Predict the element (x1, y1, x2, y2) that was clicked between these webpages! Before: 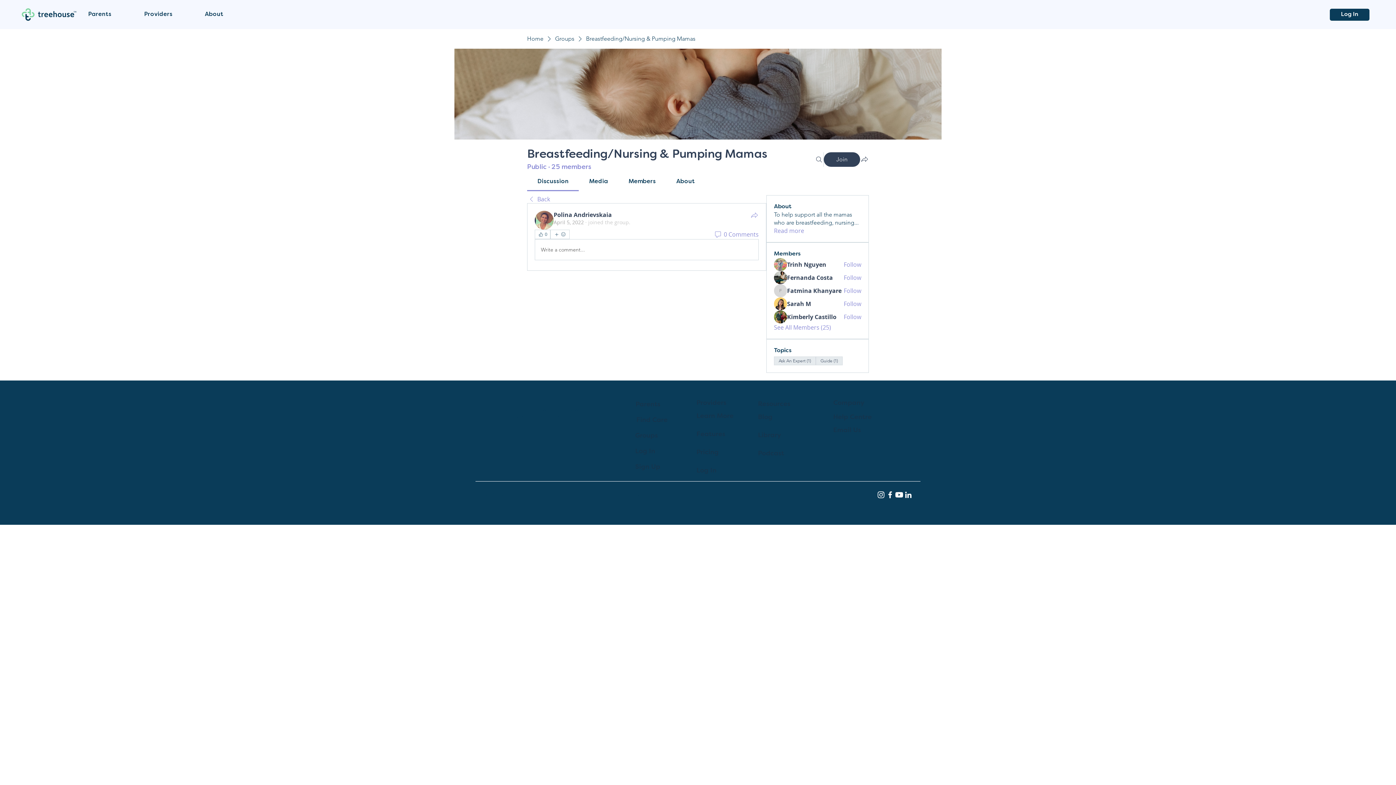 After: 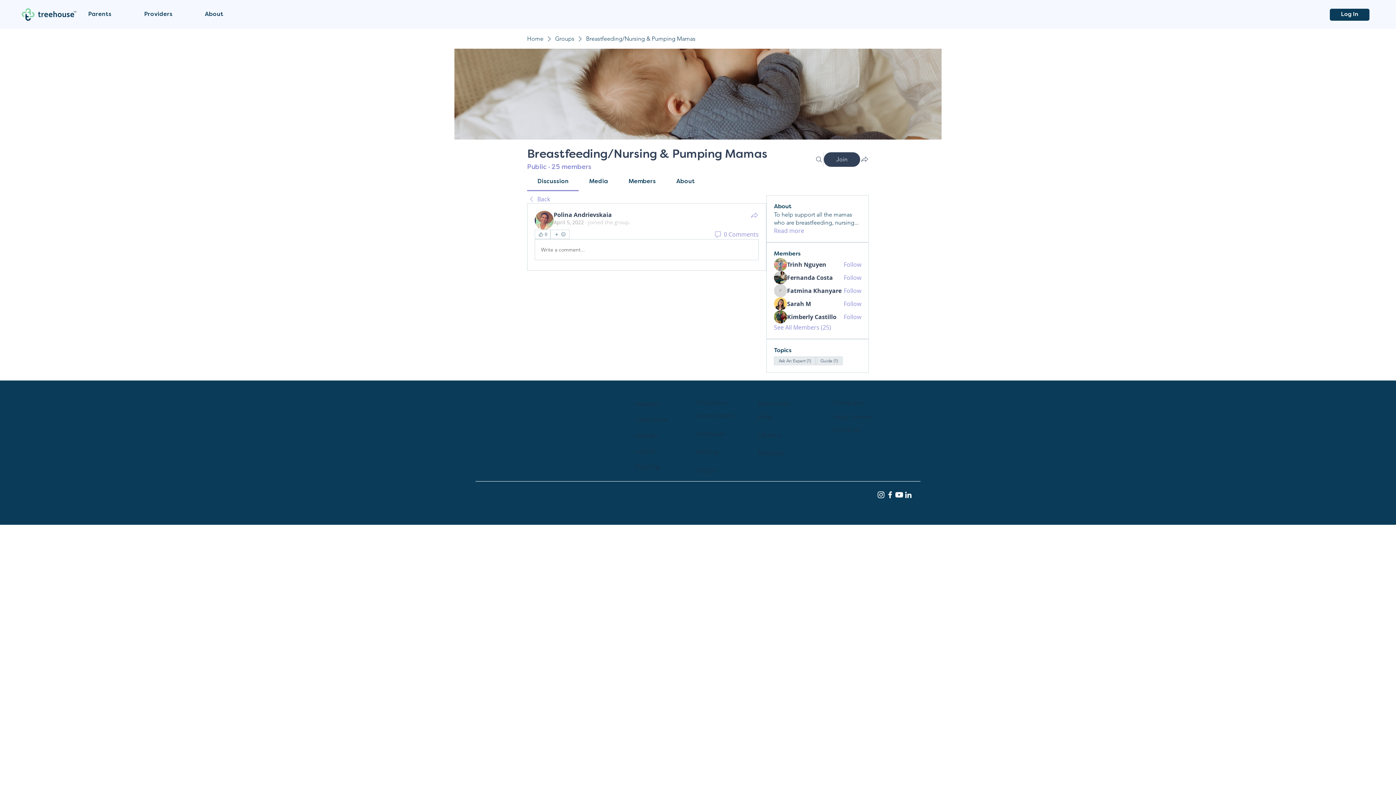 Action: label: Providers bbox: (138, 6, 199, 22)